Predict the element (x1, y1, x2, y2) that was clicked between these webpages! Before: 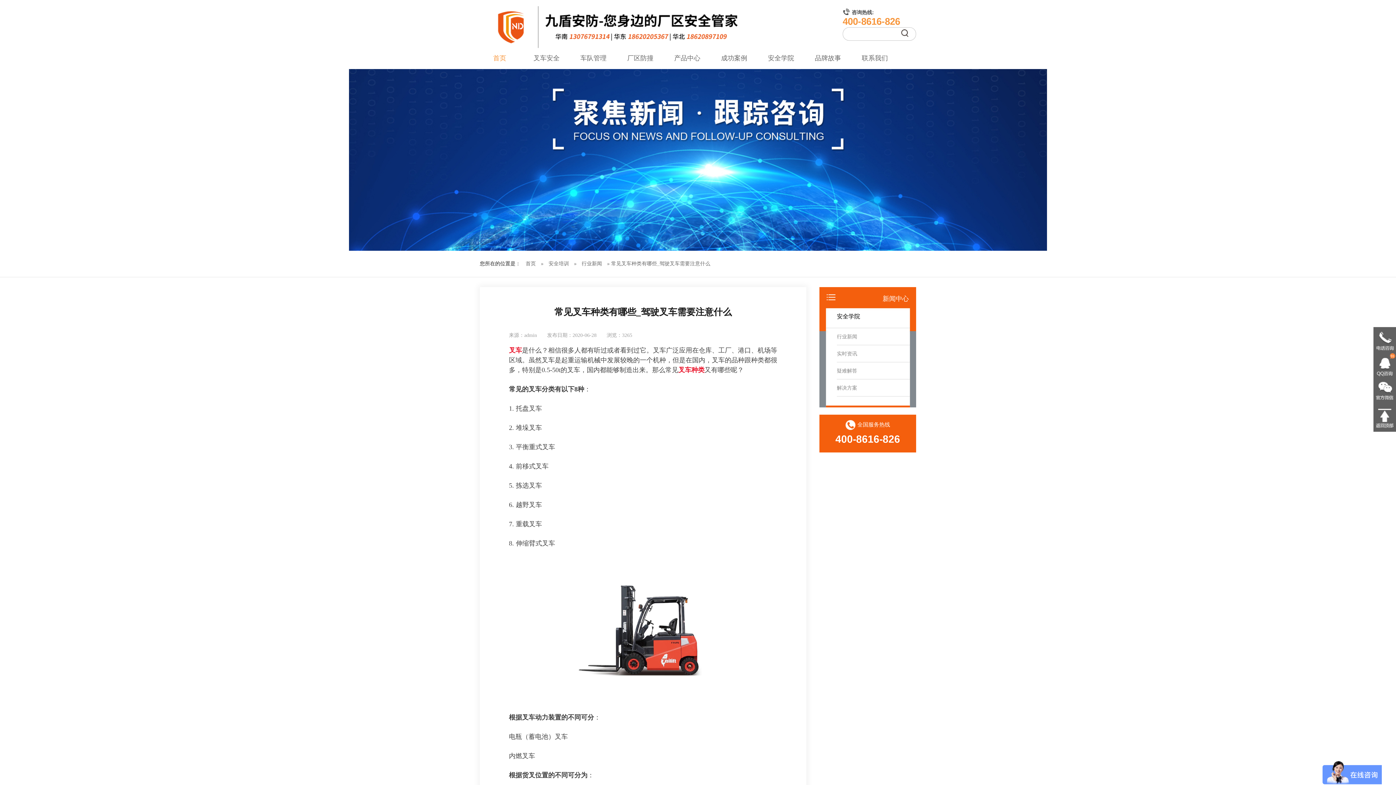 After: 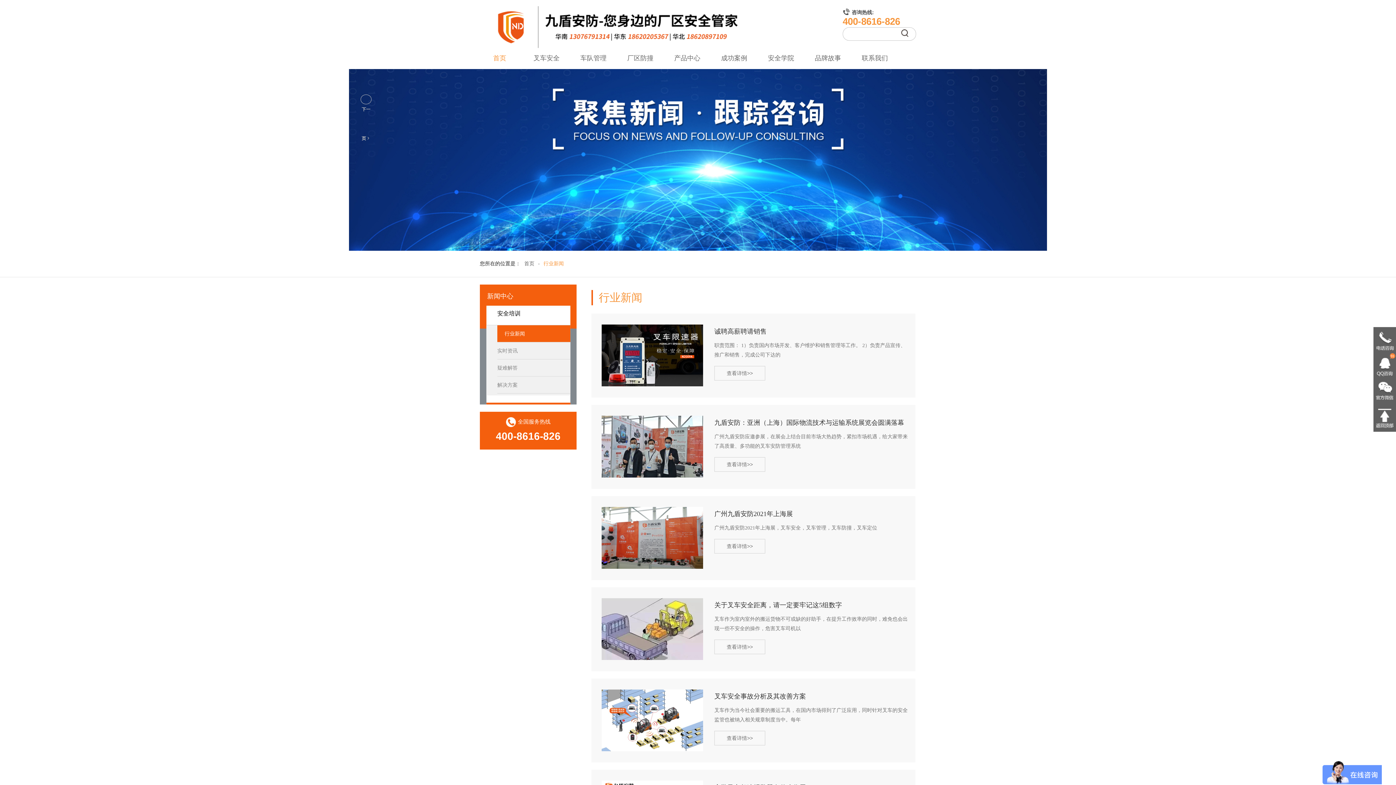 Action: label: 行业新闻 bbox: (578, 250, 605, 277)